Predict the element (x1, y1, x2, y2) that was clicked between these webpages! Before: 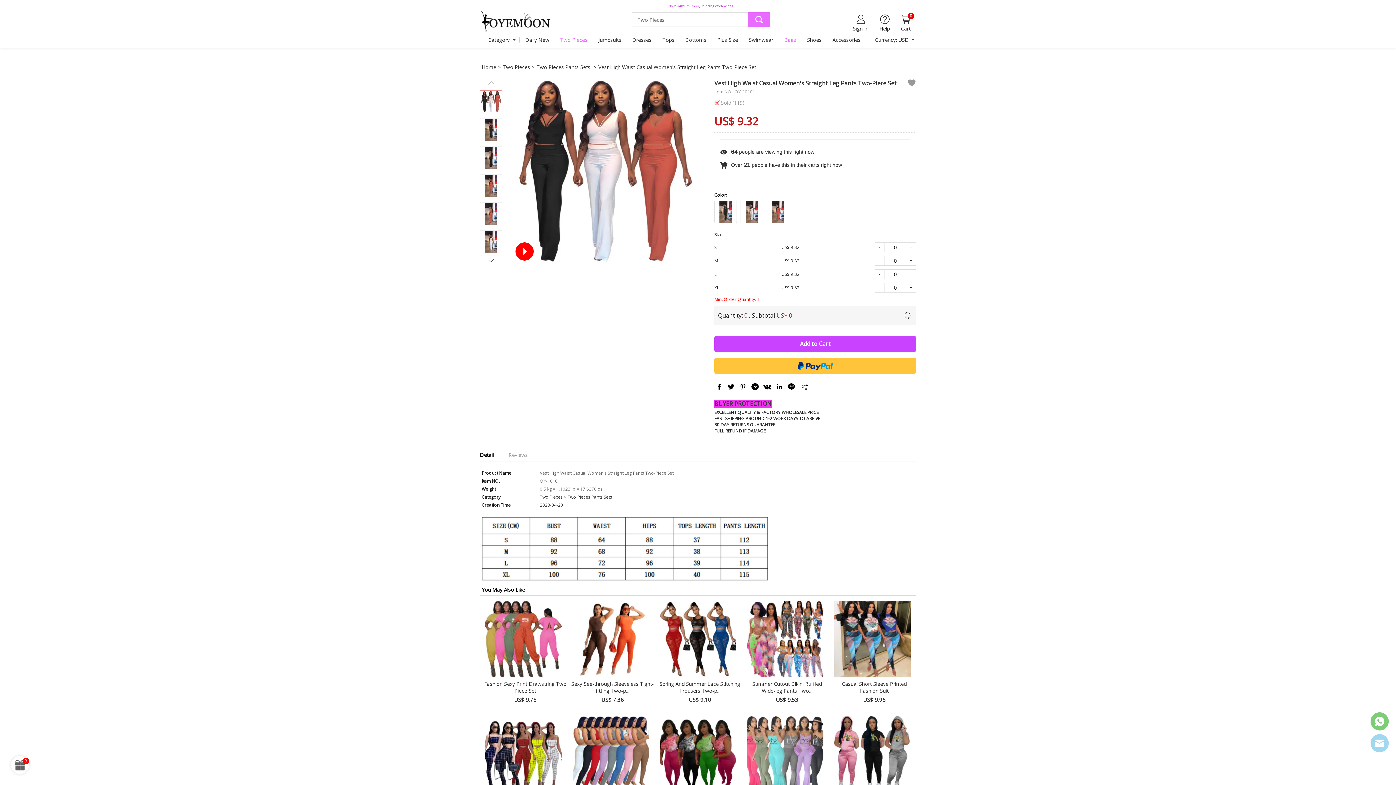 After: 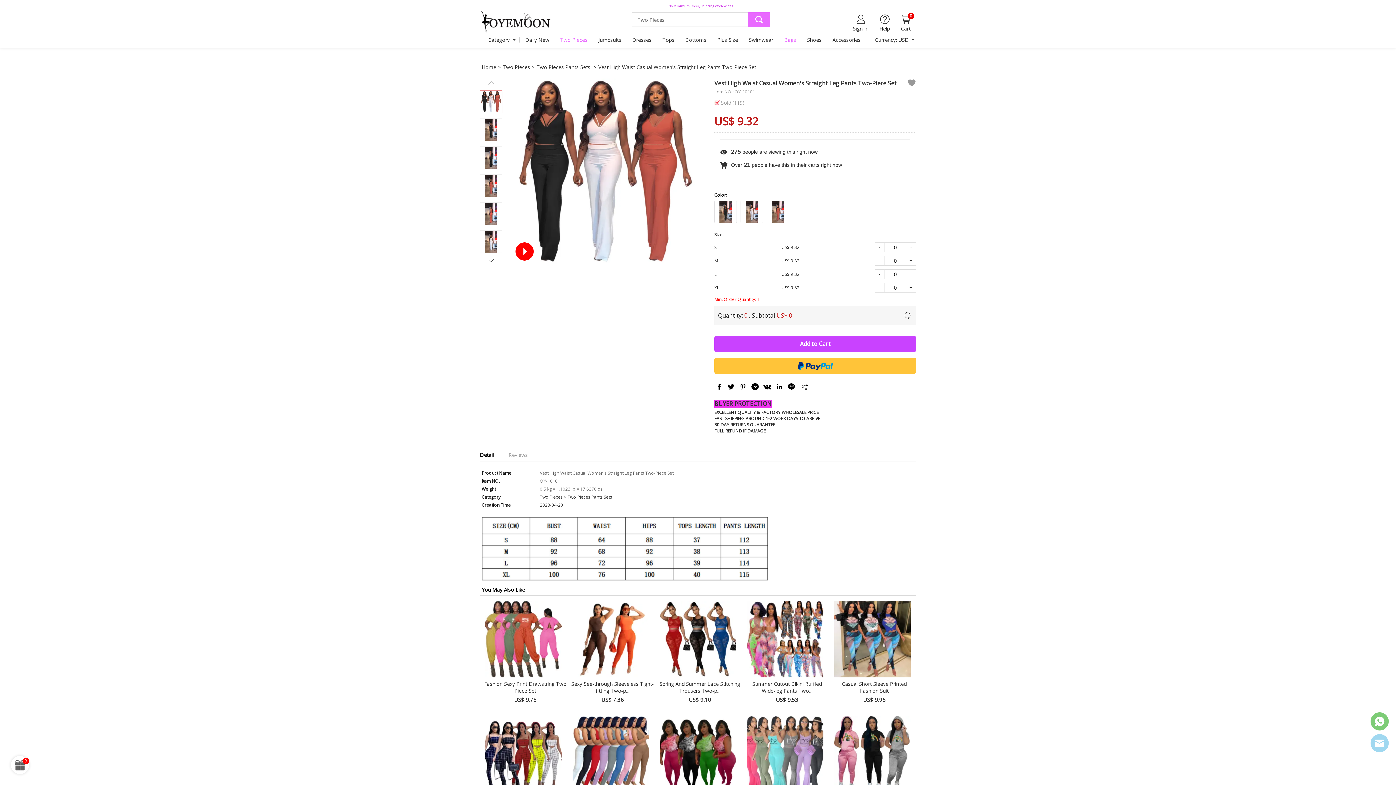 Action: bbox: (738, 382, 746, 393)